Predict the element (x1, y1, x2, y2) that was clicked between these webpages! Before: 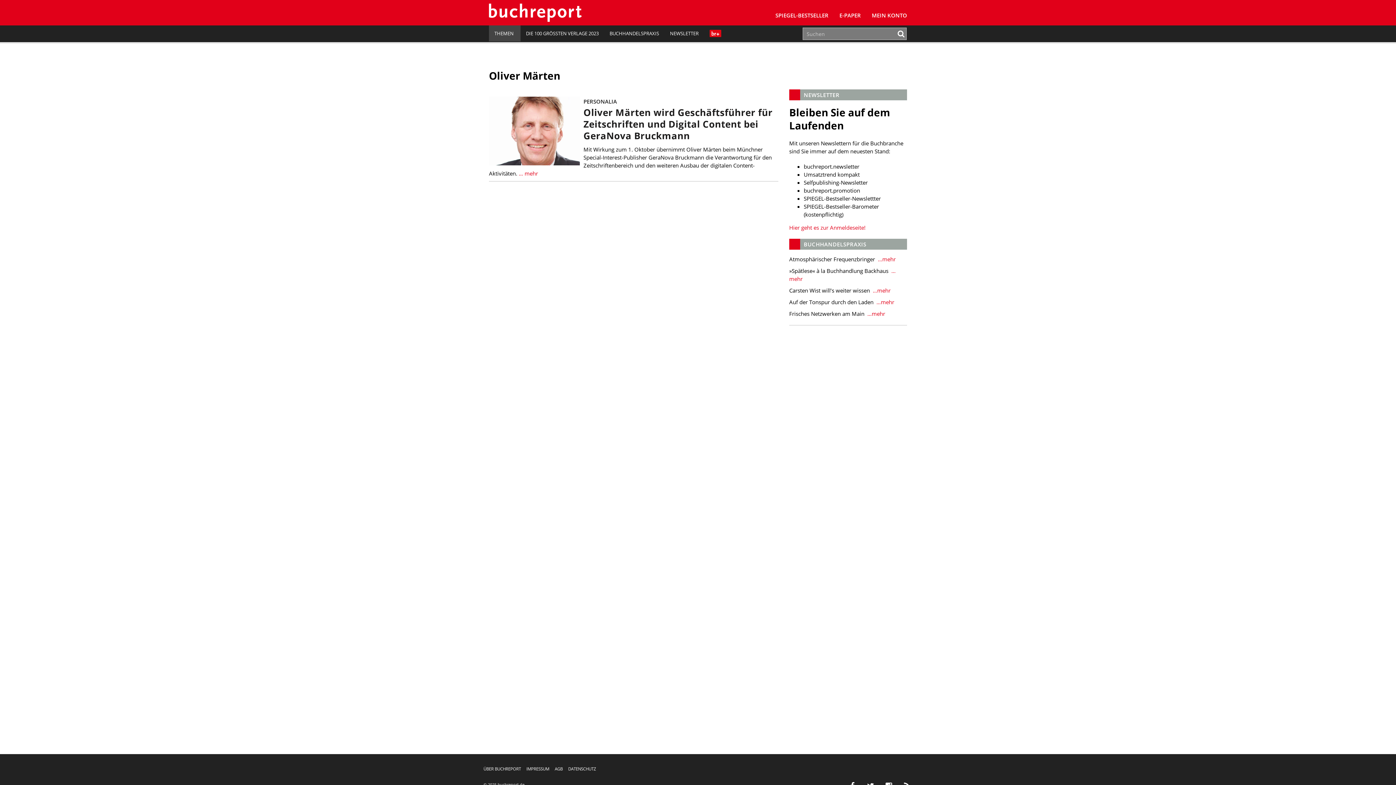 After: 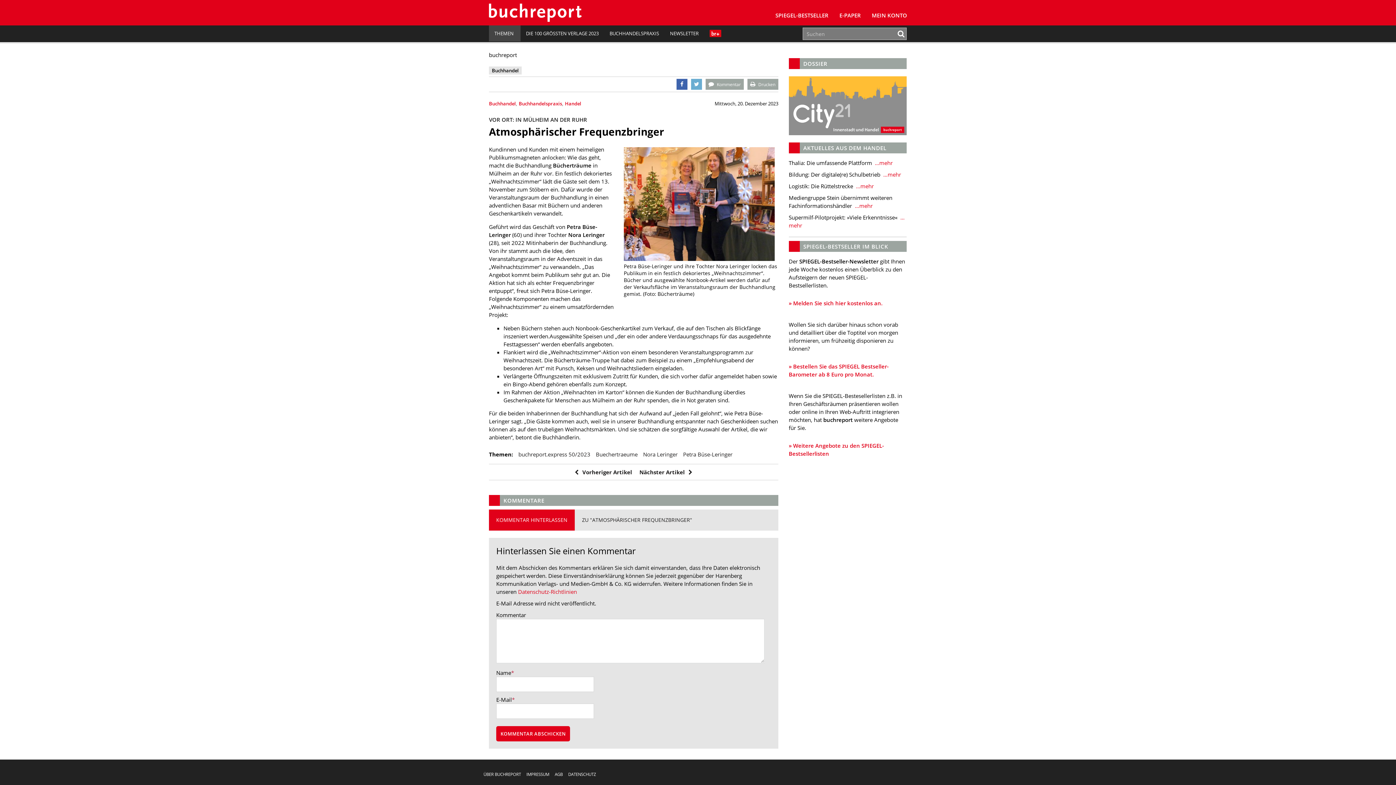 Action: bbox: (876, 255, 895, 263) label:  …mehr